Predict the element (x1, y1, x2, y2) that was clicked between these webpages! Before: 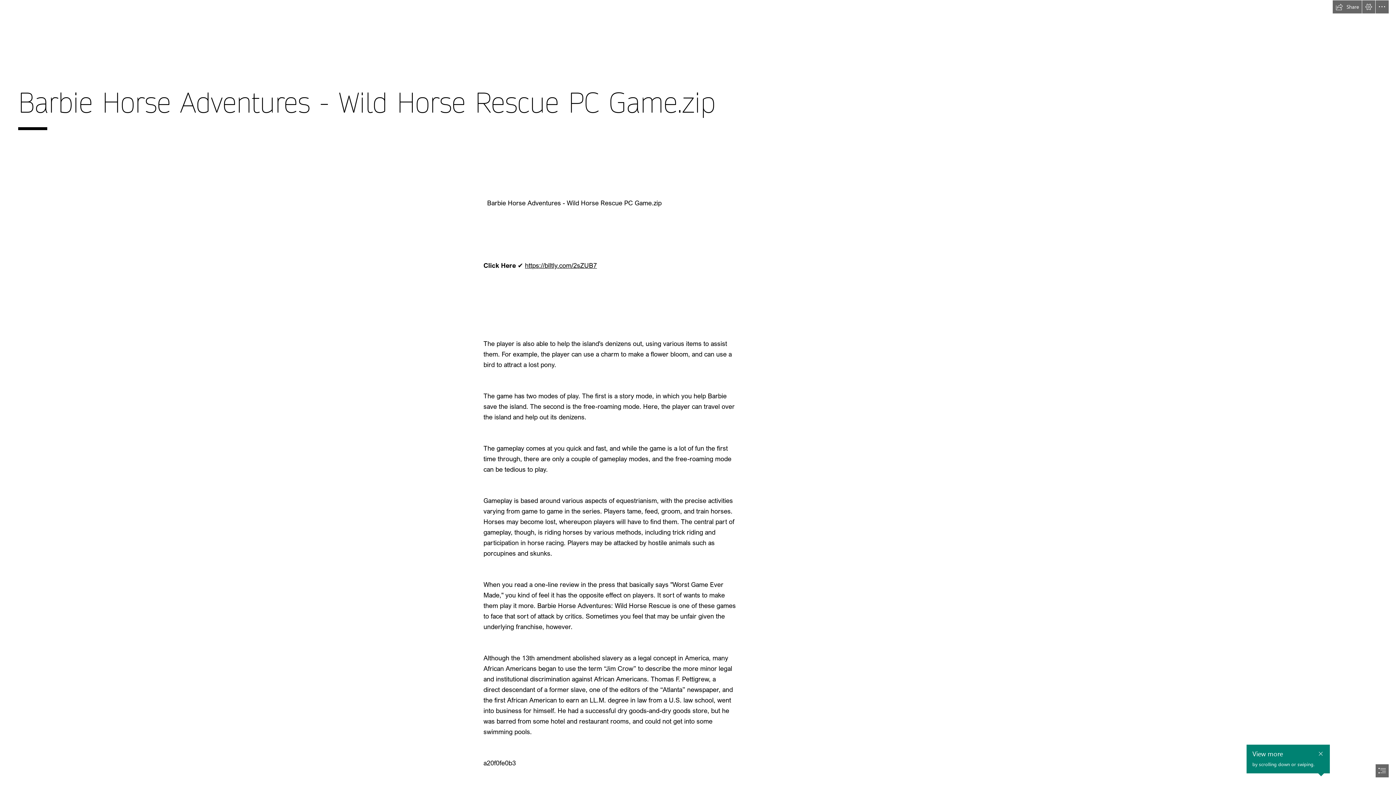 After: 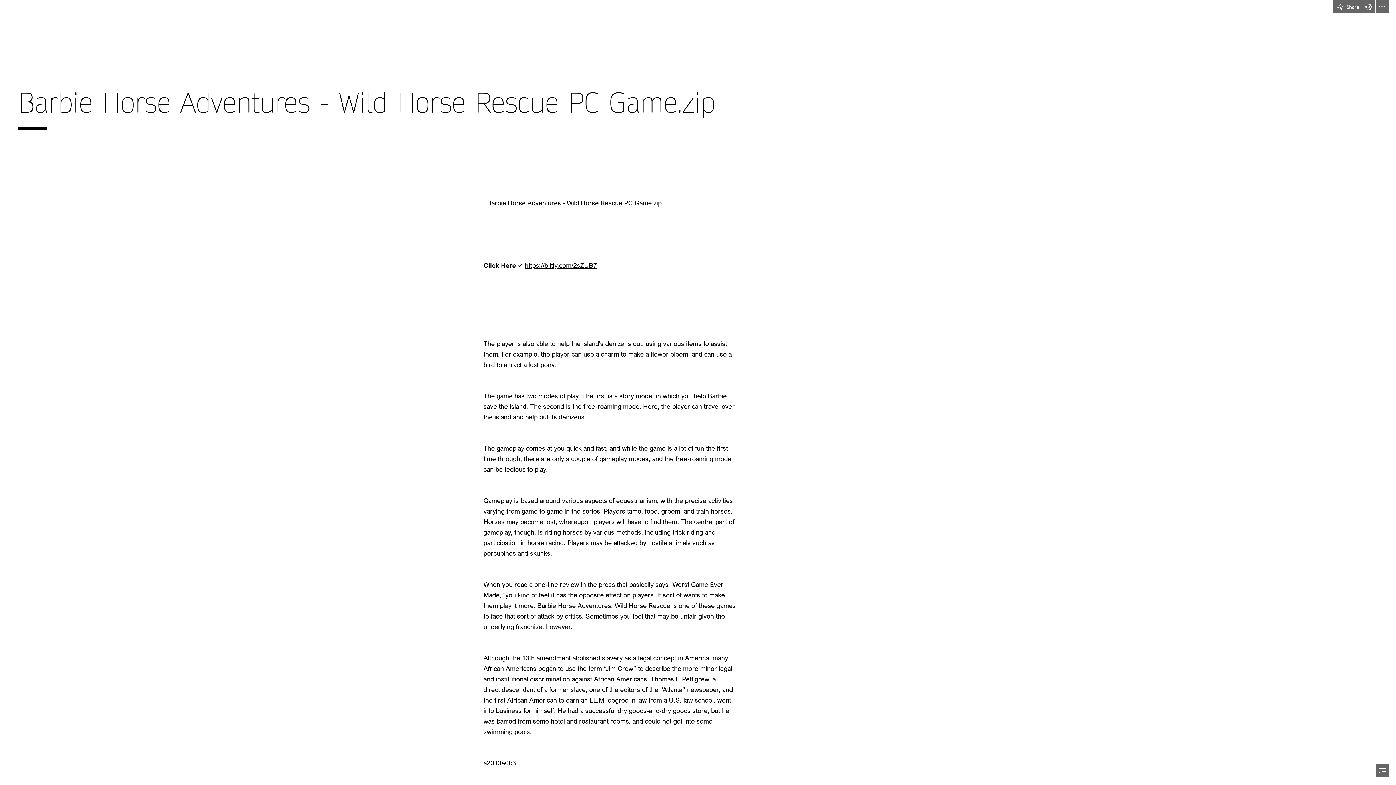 Action: bbox: (1316, 743, 1325, 753) label: Close callout